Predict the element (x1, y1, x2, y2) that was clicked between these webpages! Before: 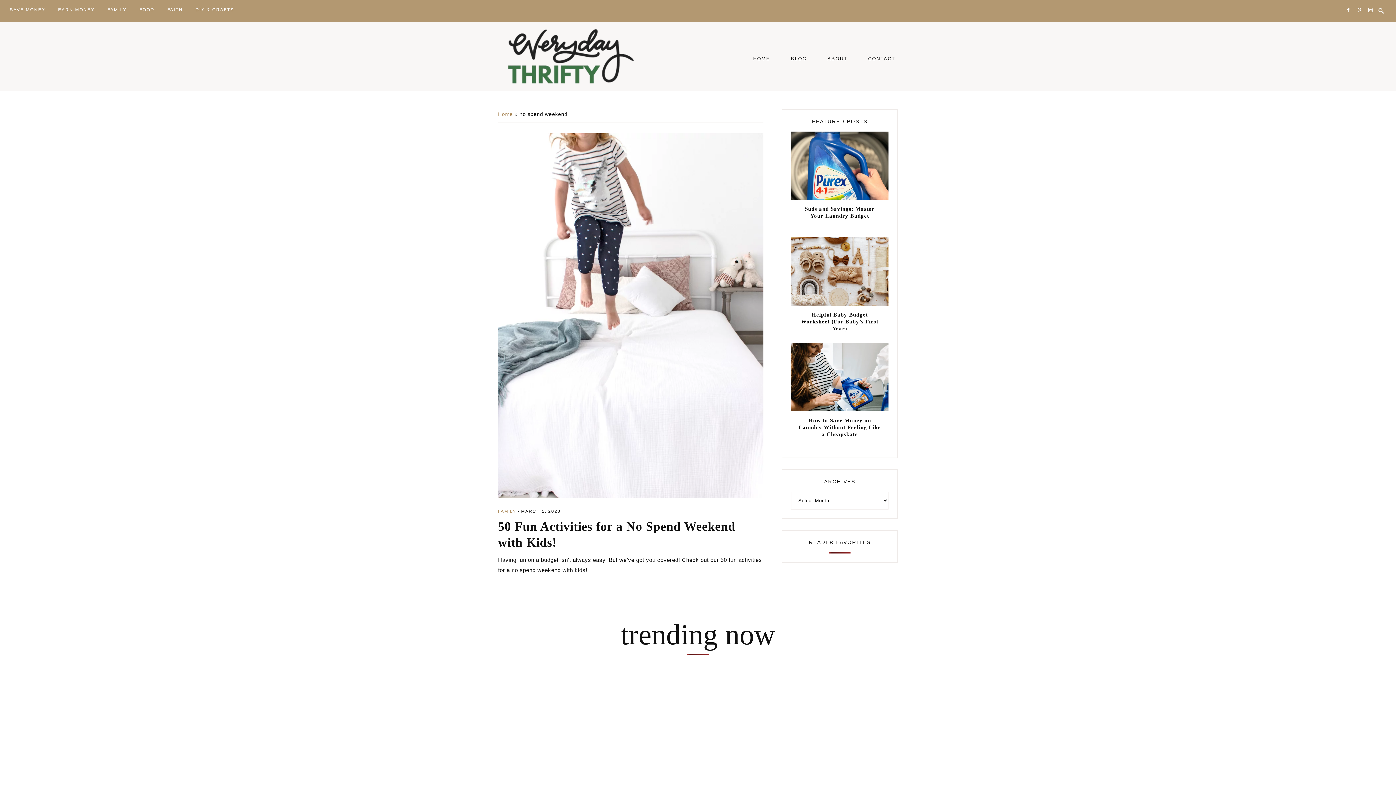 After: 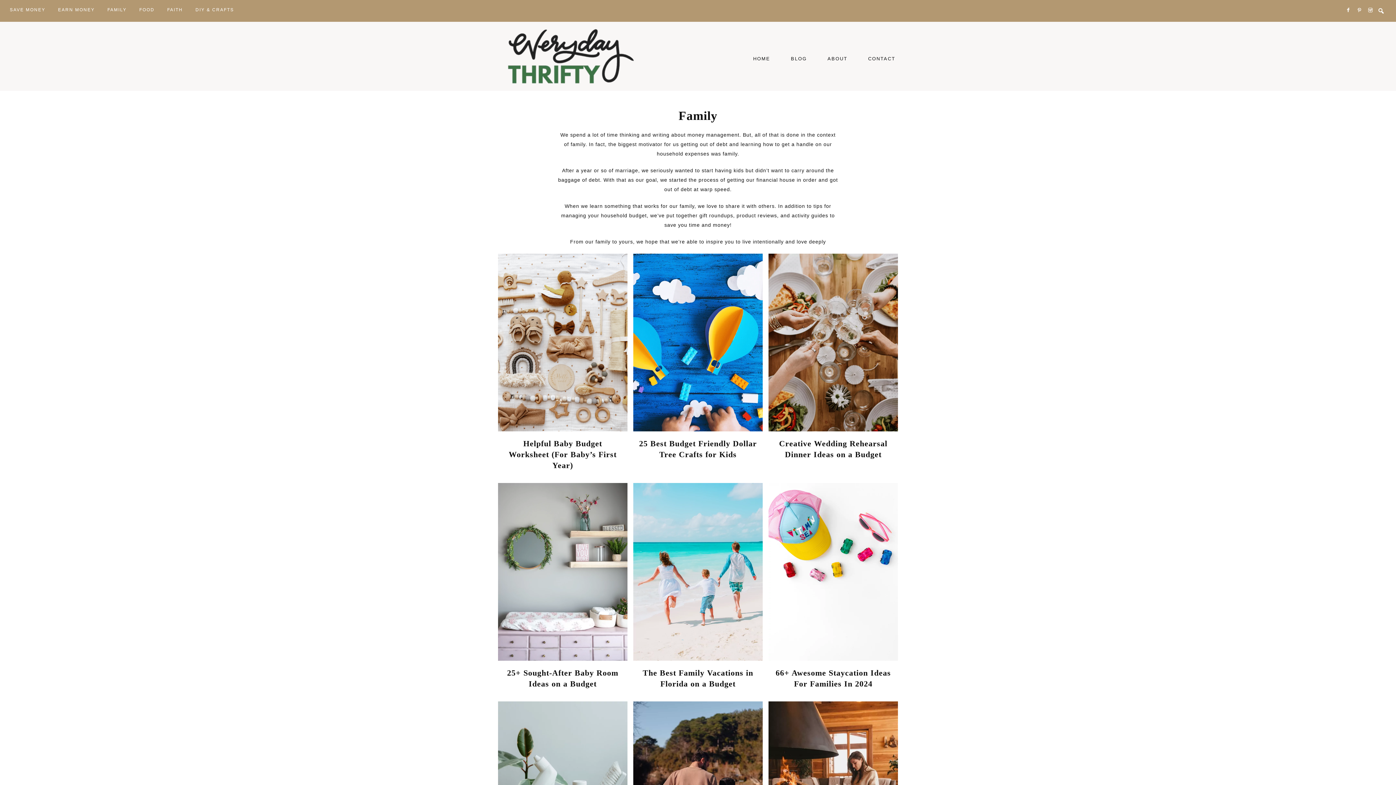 Action: bbox: (102, 0, 132, 18) label: FAMILY